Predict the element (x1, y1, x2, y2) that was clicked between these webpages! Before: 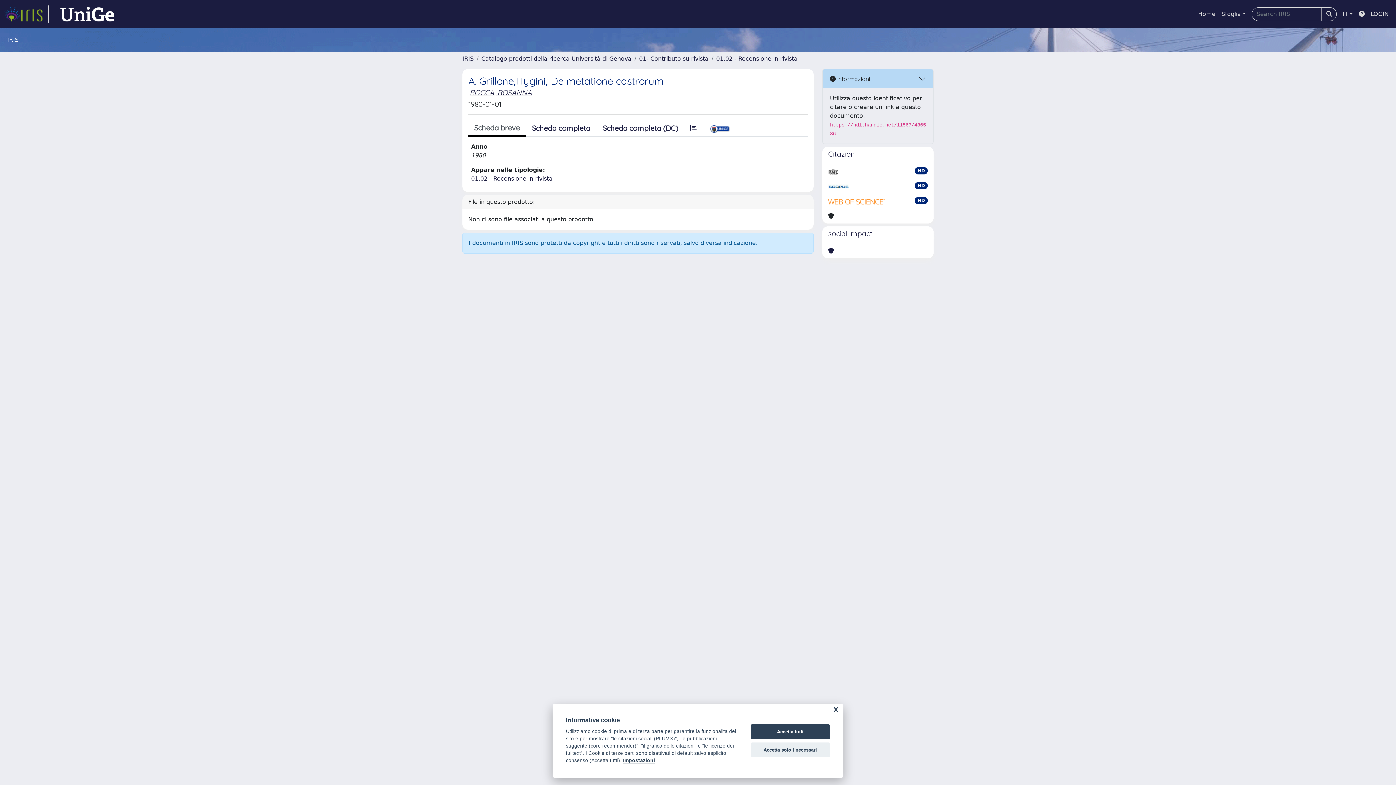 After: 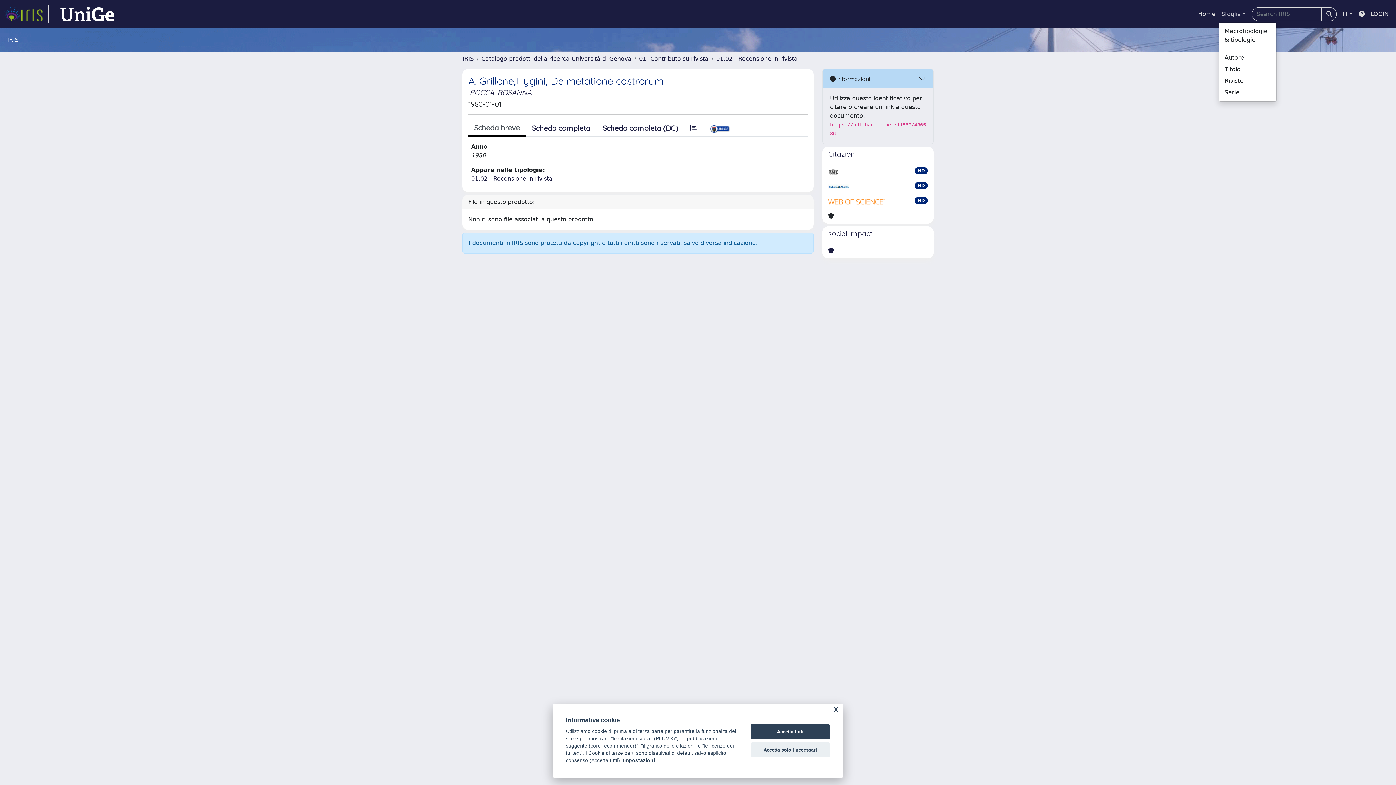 Action: bbox: (1218, 6, 1249, 21) label: Sfoglia